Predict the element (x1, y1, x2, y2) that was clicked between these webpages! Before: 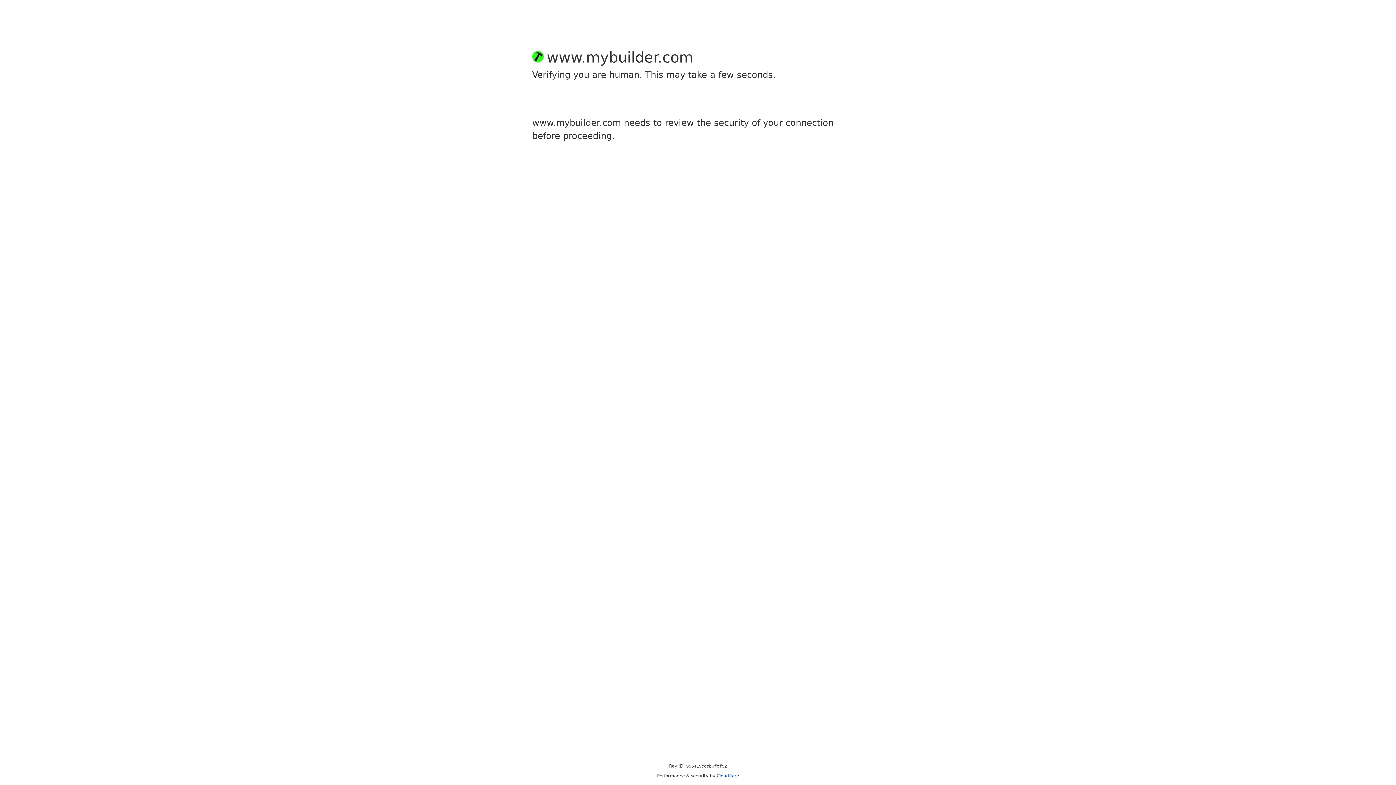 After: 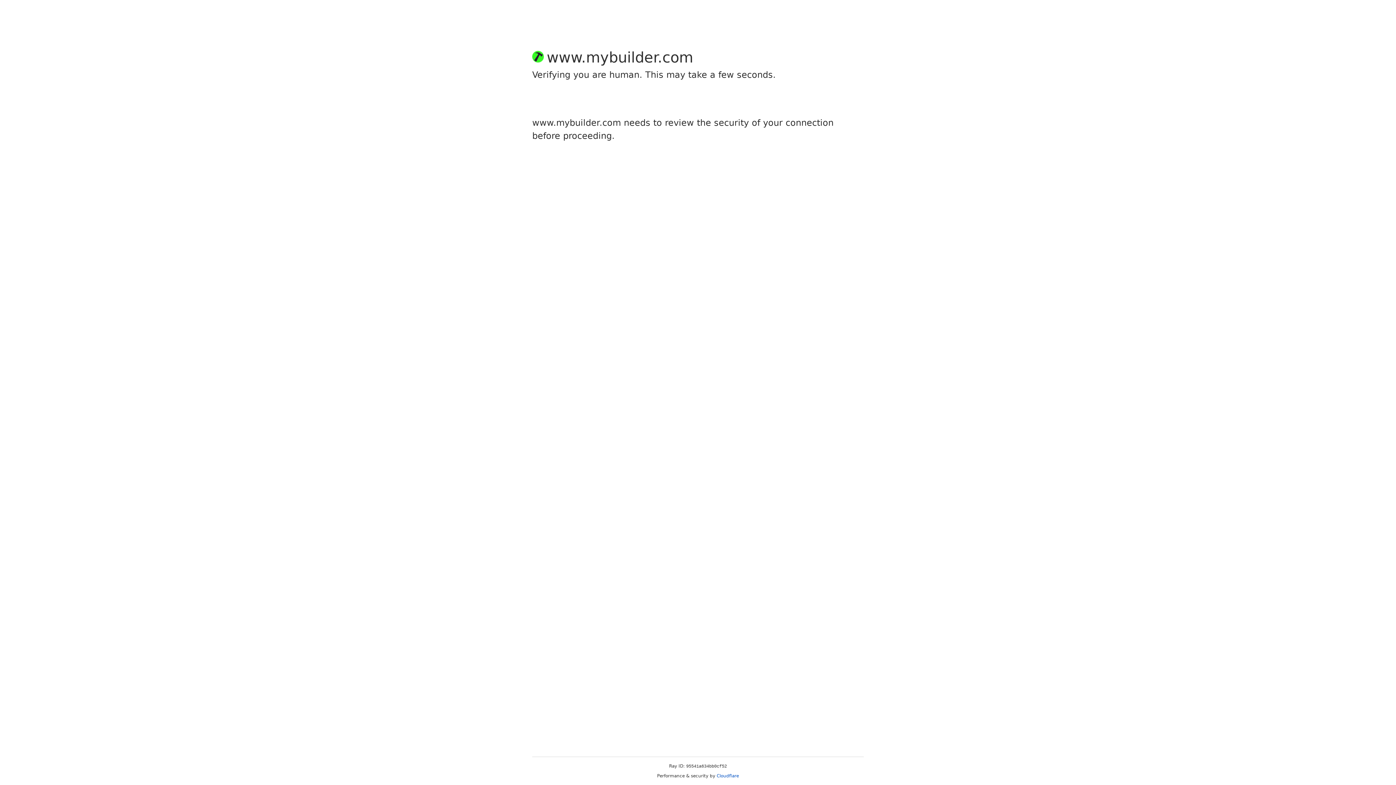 Action: bbox: (716, 773, 739, 778) label: Cloudflare